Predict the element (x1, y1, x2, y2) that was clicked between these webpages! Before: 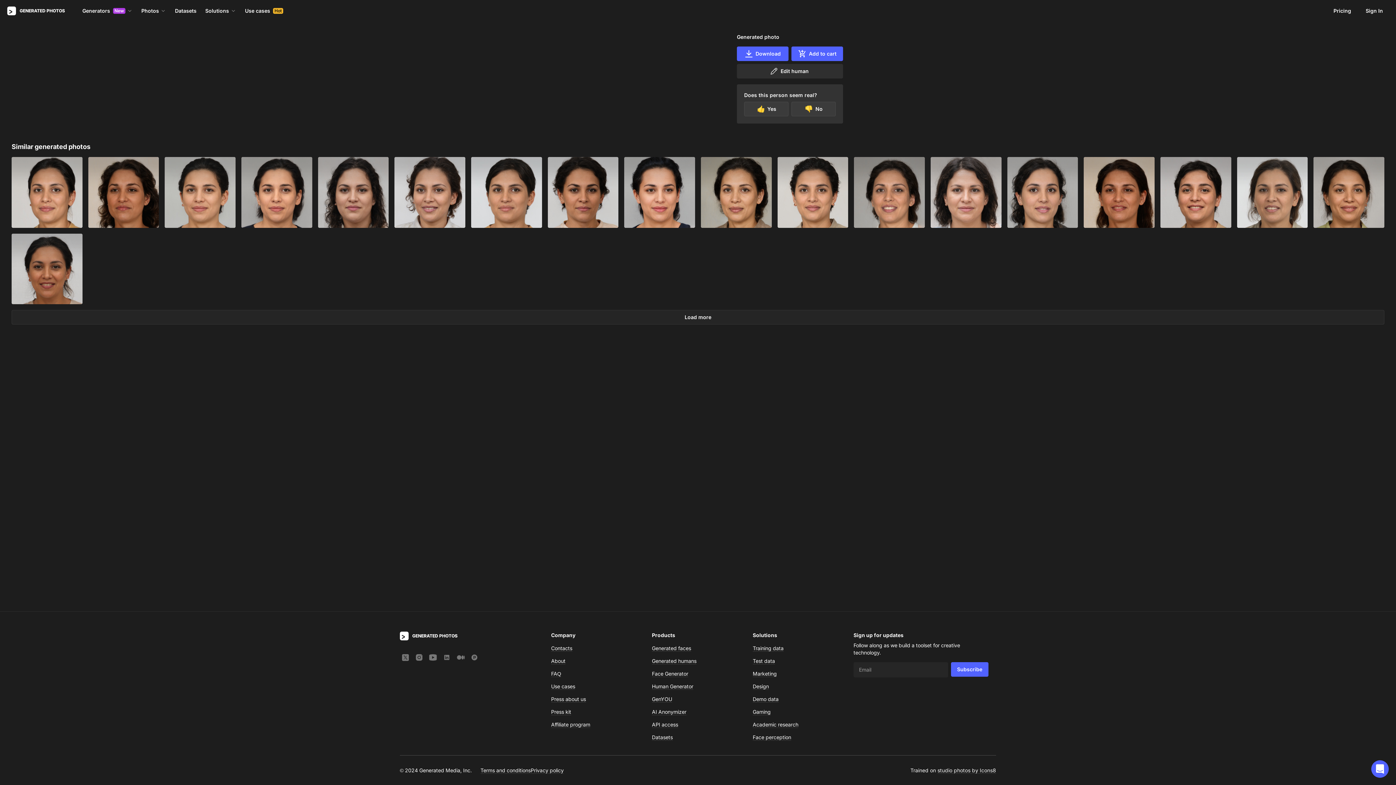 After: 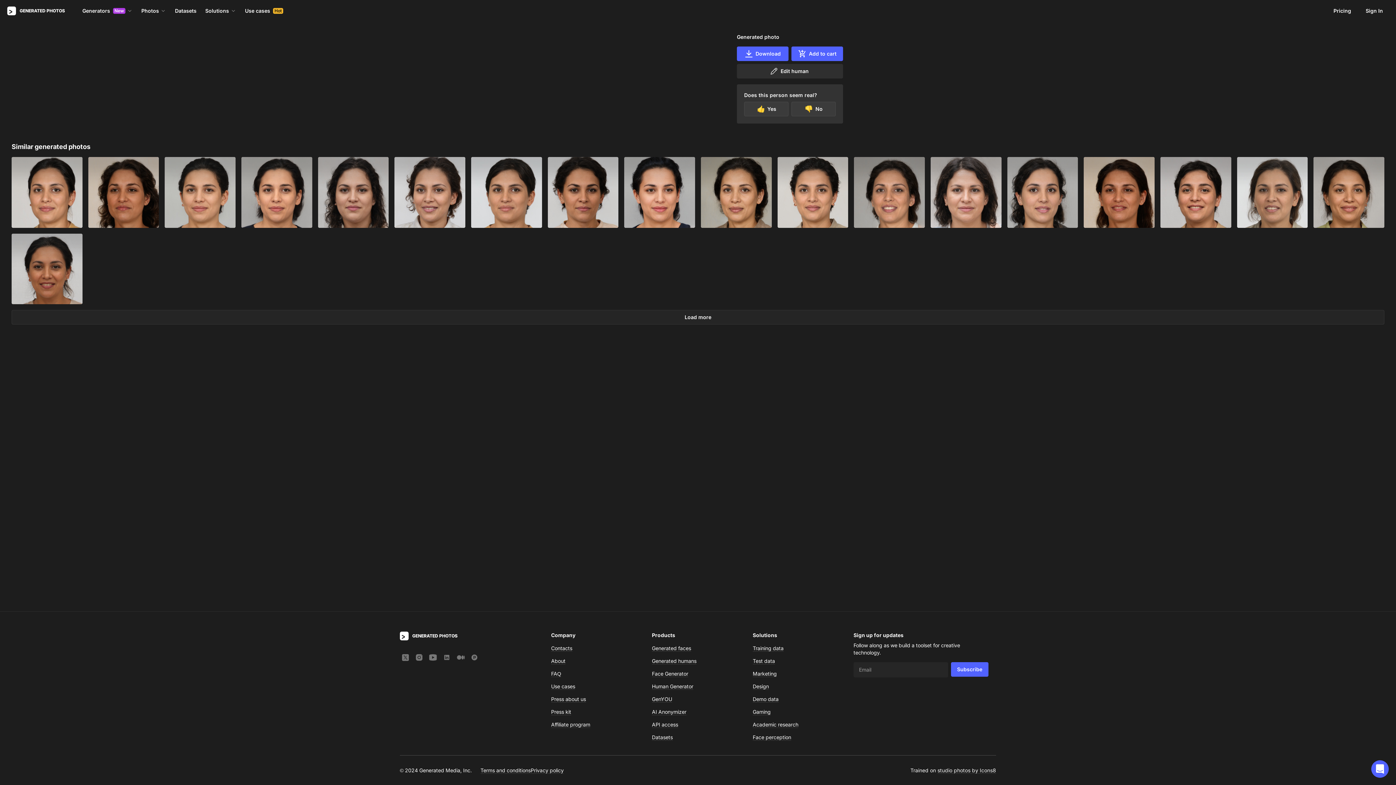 Action: bbox: (413, 652, 427, 663)